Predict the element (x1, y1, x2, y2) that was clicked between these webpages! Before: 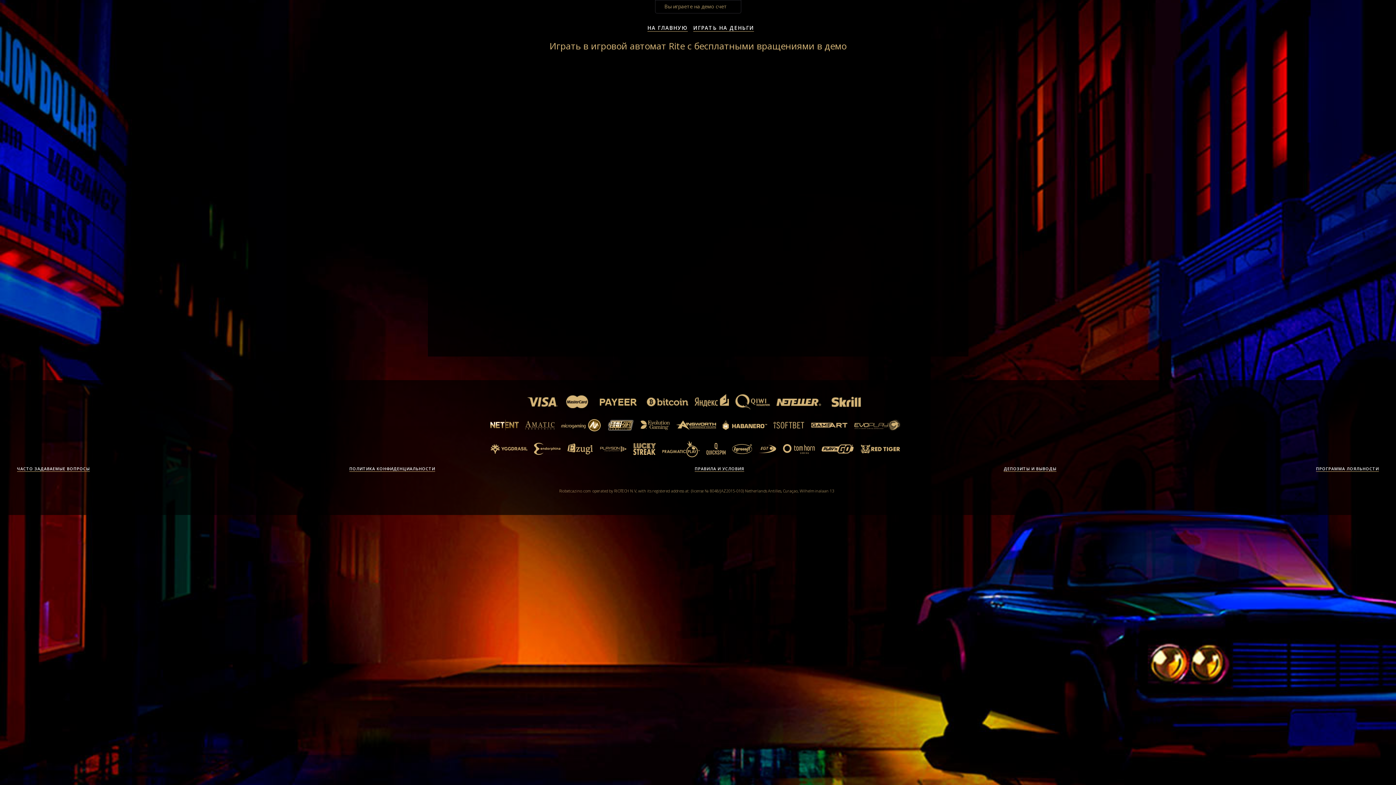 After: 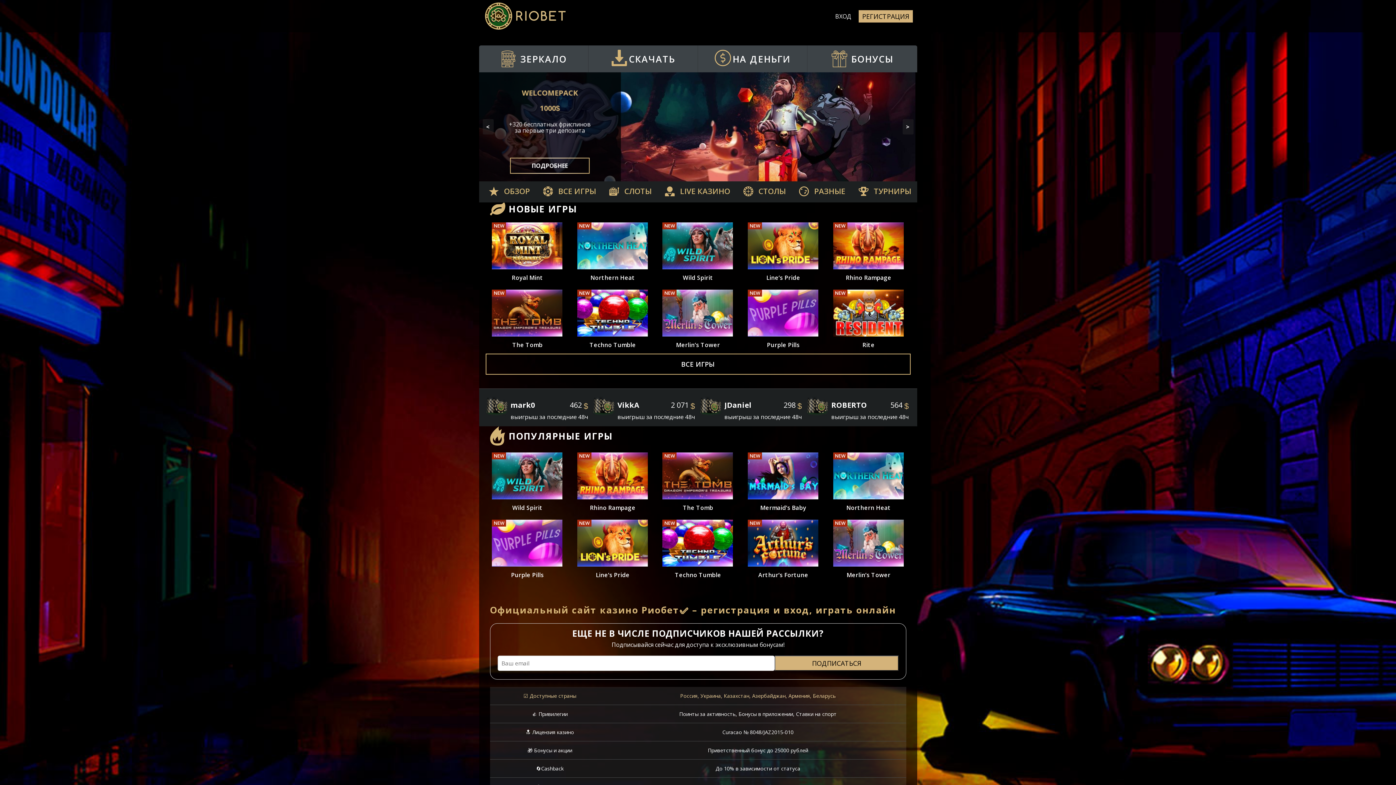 Action: label: НА ГЛАВНУЮ bbox: (647, 24, 687, 31)